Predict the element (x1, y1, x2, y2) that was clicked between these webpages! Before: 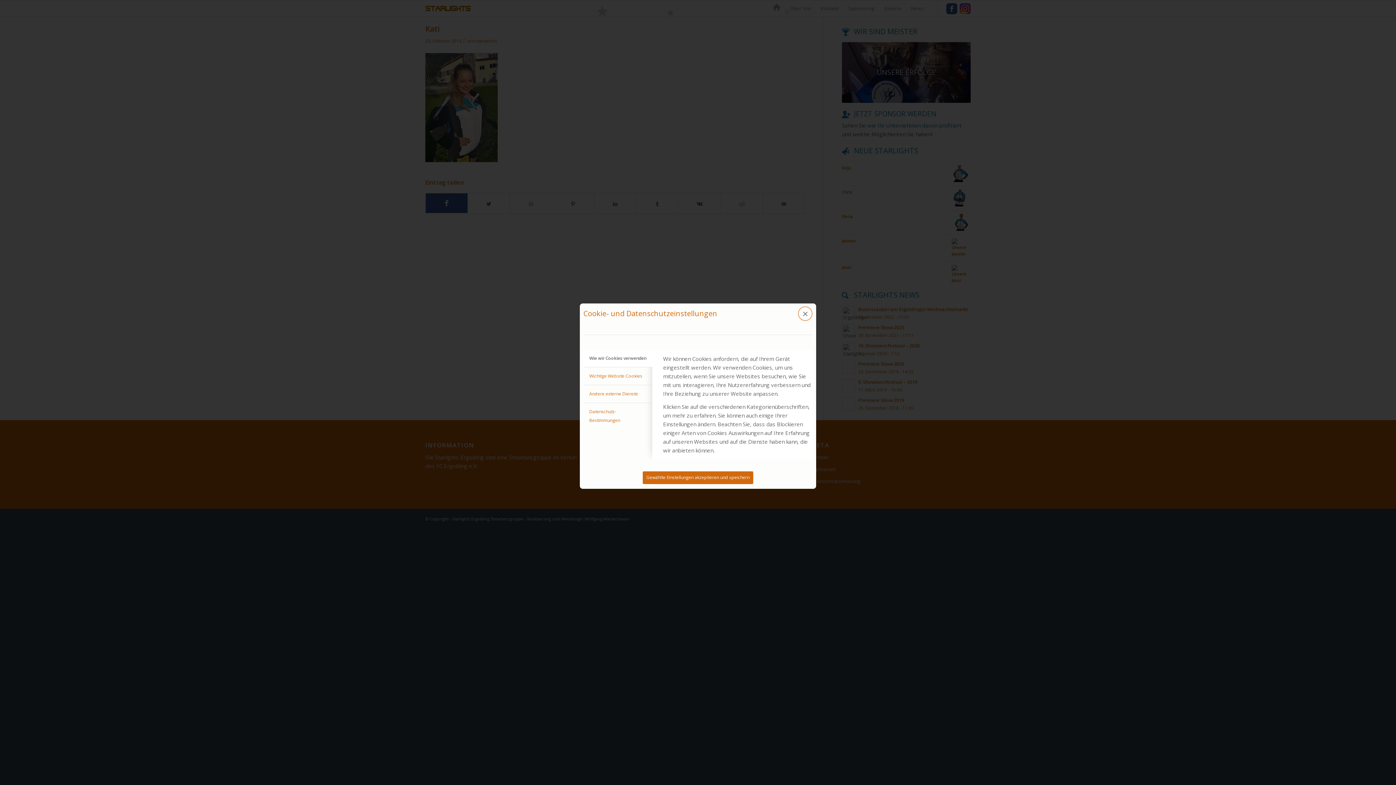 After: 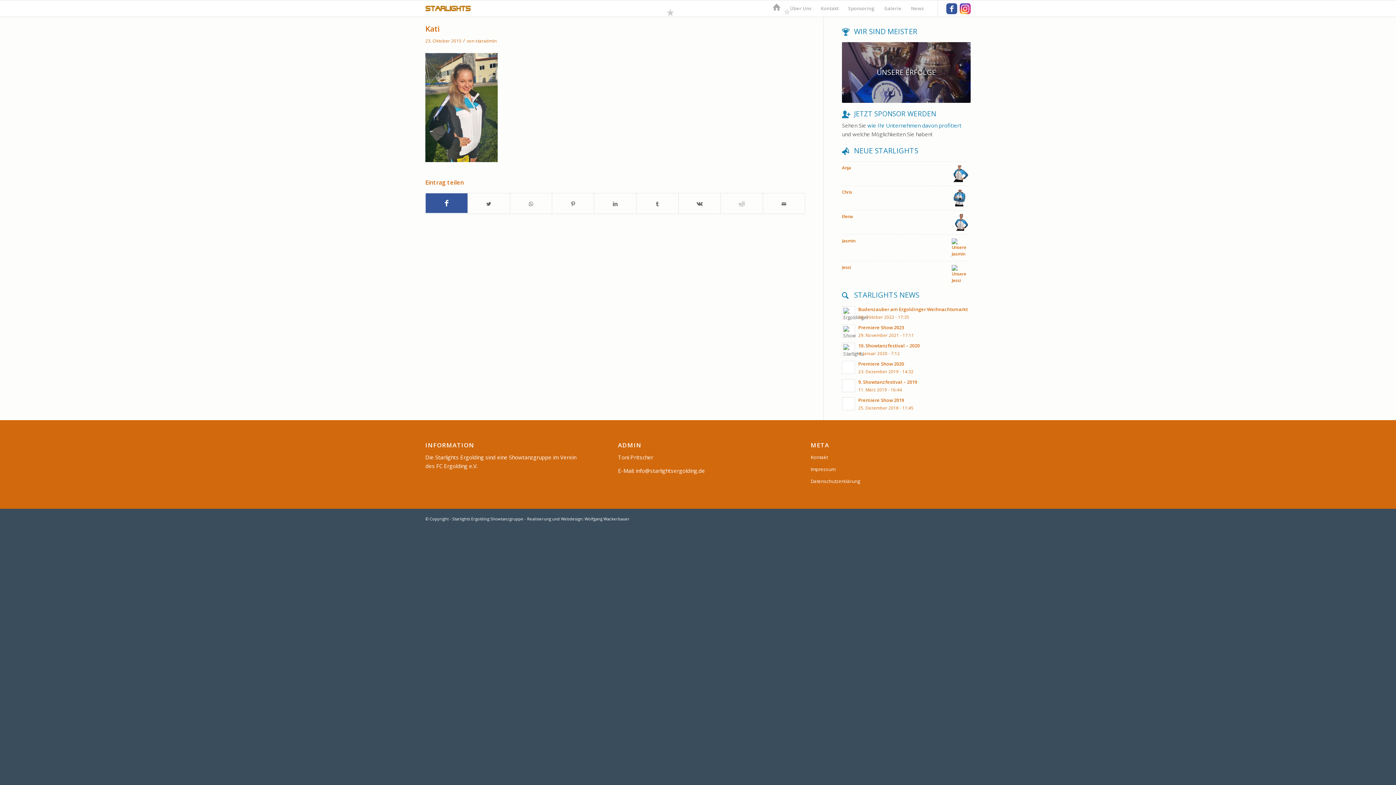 Action: bbox: (798, 306, 812, 321) label: ×